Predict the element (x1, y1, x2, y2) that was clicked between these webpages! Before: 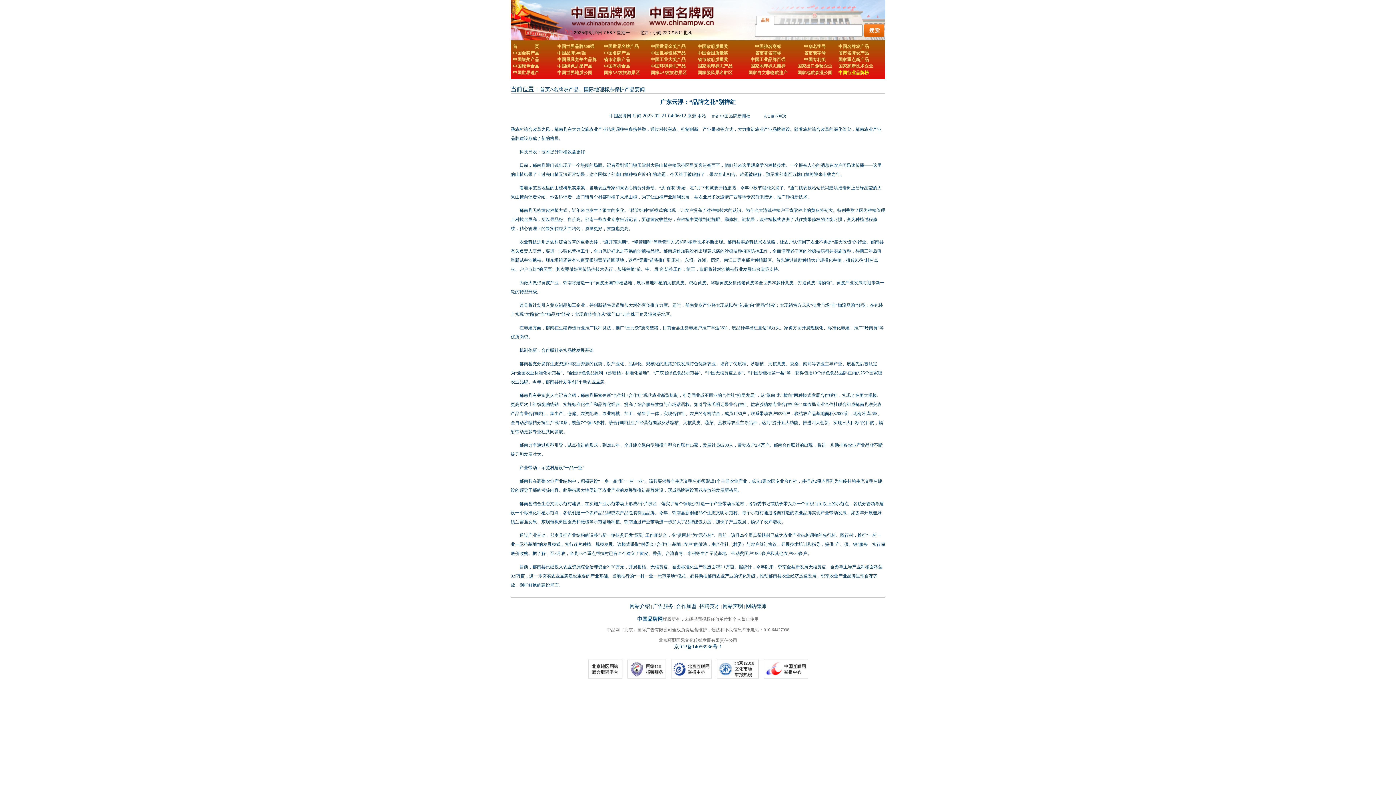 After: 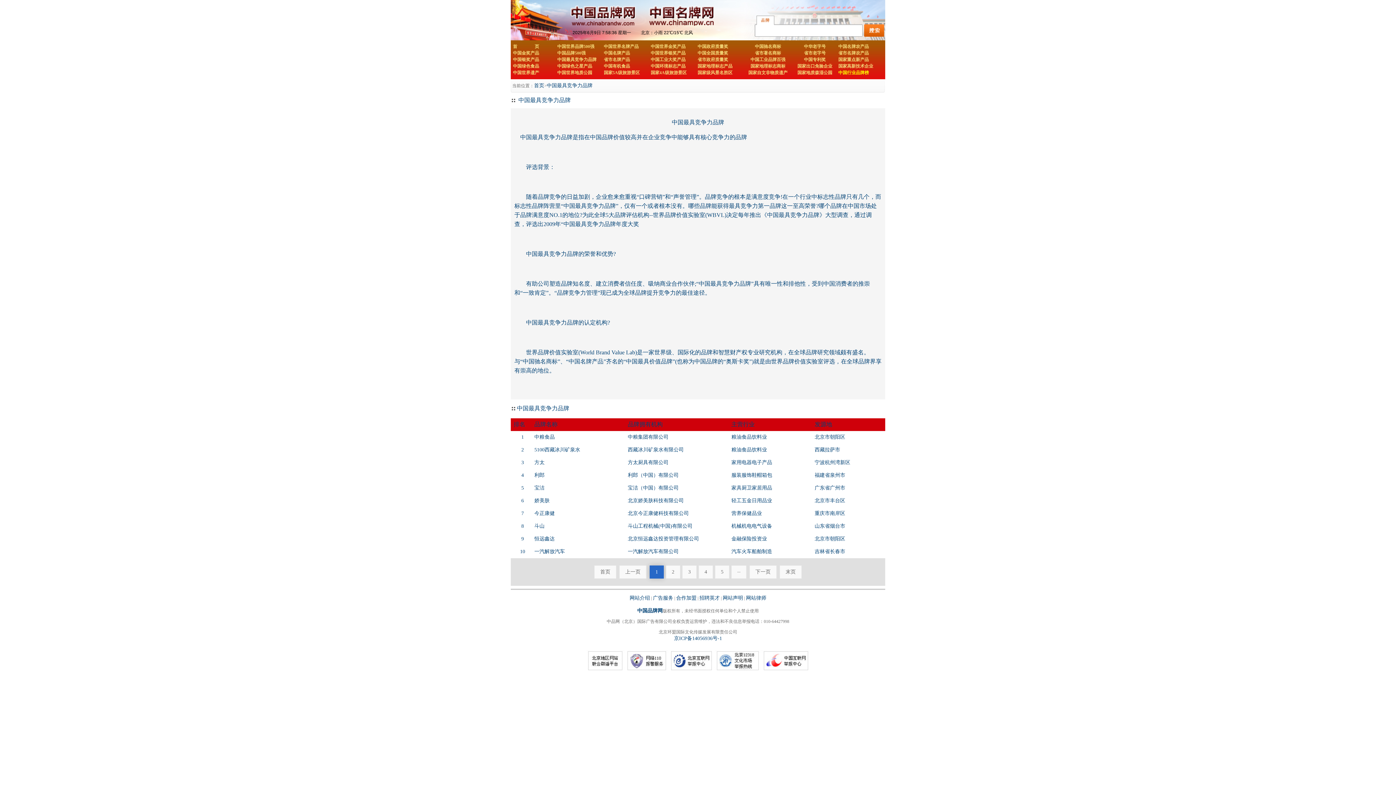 Action: bbox: (557, 57, 596, 62) label: 中国最具竞争力品牌